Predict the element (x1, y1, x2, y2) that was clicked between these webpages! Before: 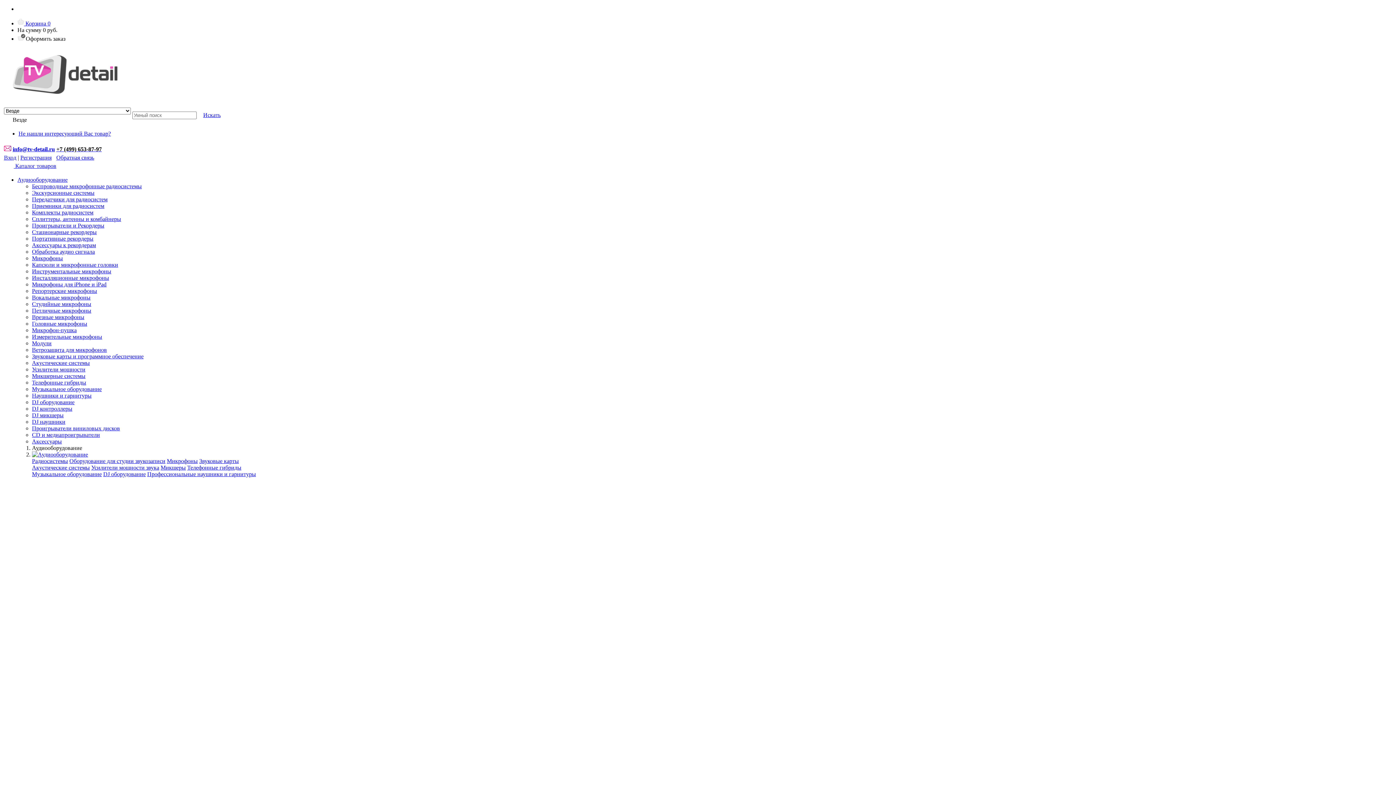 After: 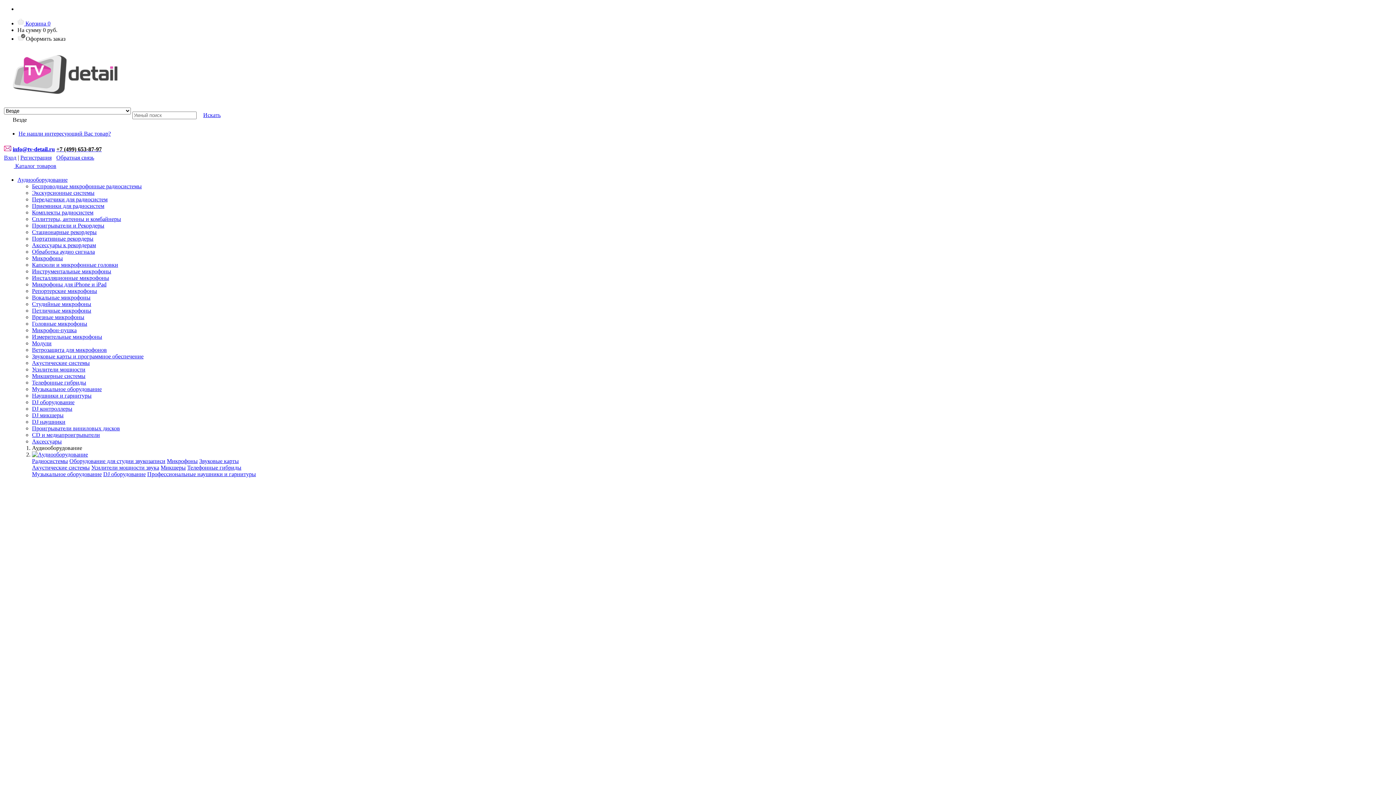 Action: label: +7 (499) 653-87-97 bbox: (56, 373, 101, 380)